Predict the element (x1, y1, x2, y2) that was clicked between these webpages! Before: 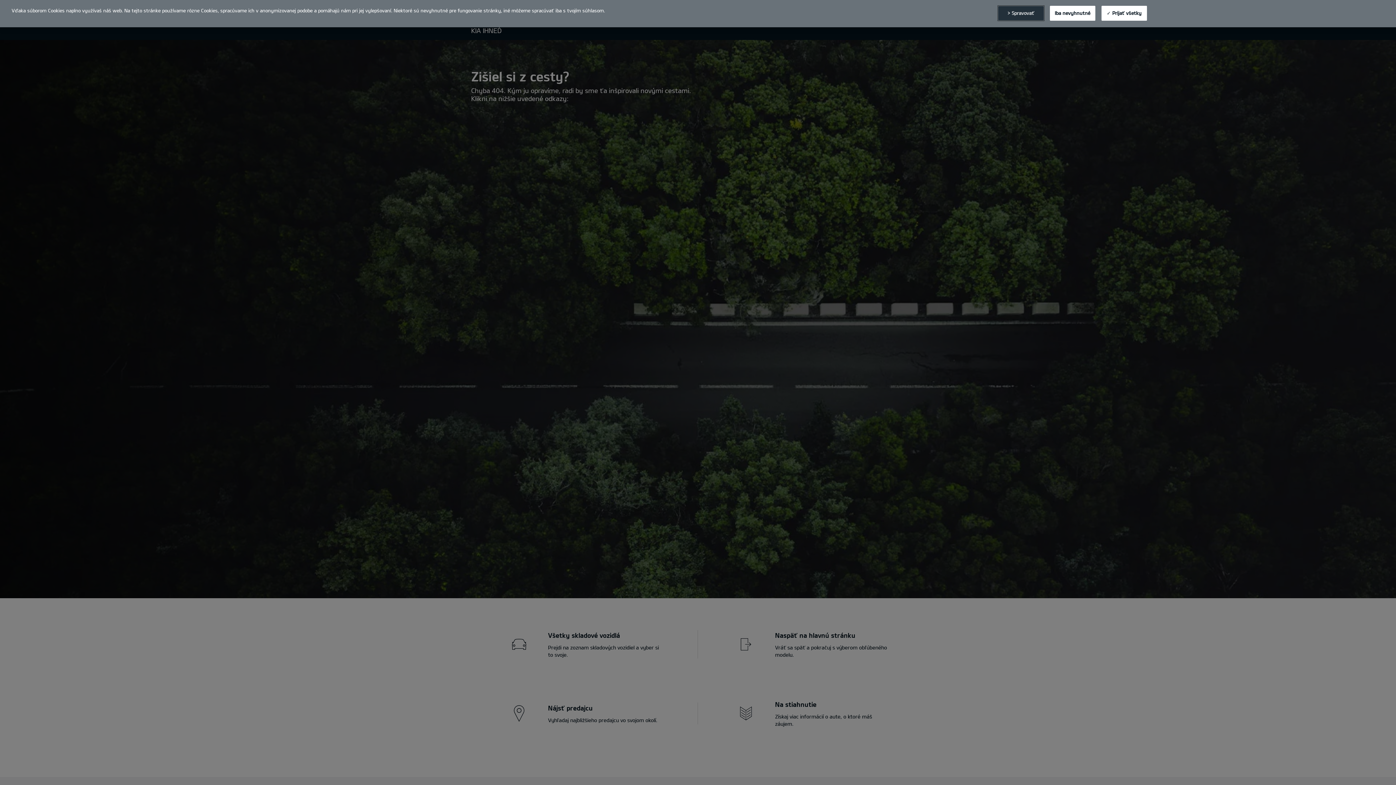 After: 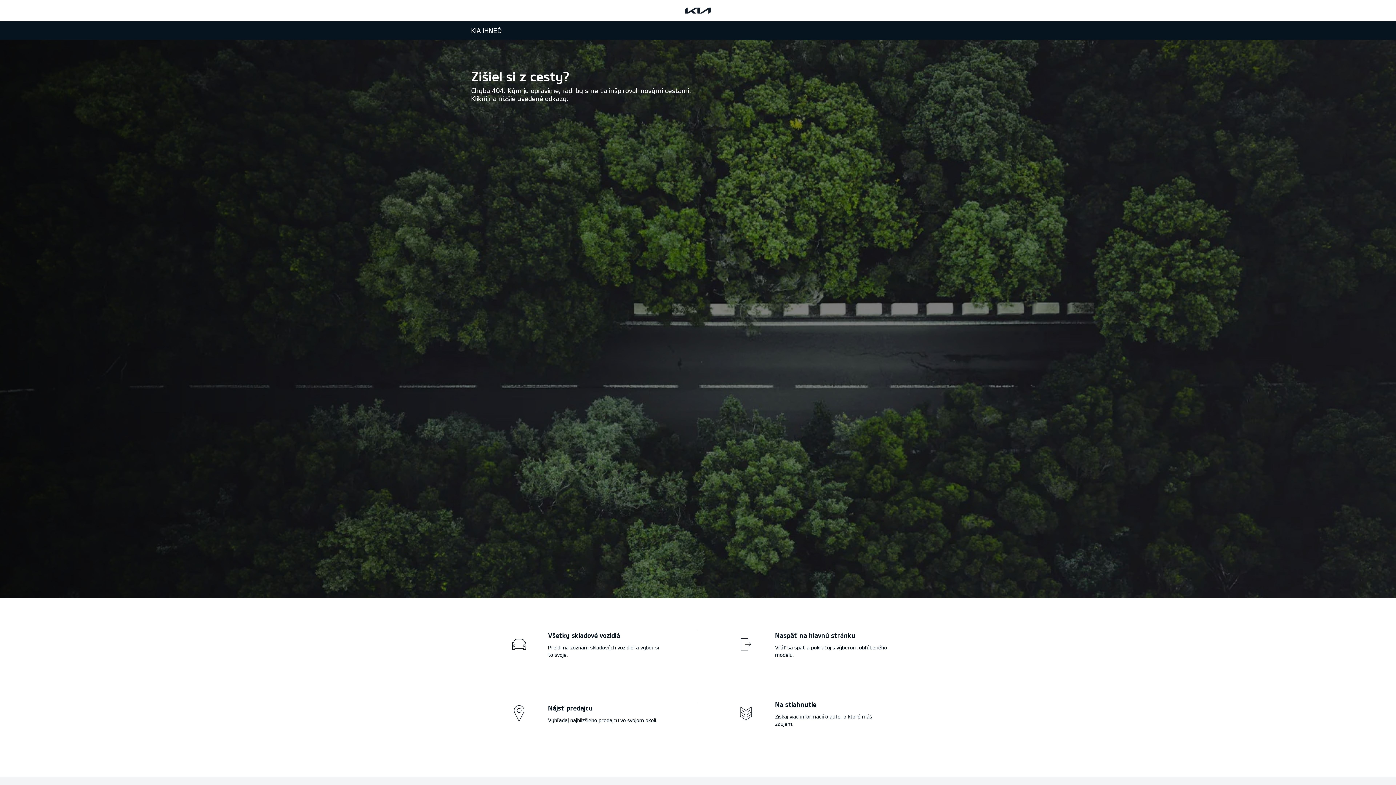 Action: label: Iba nevyhnutné bbox: (1050, 5, 1095, 20)